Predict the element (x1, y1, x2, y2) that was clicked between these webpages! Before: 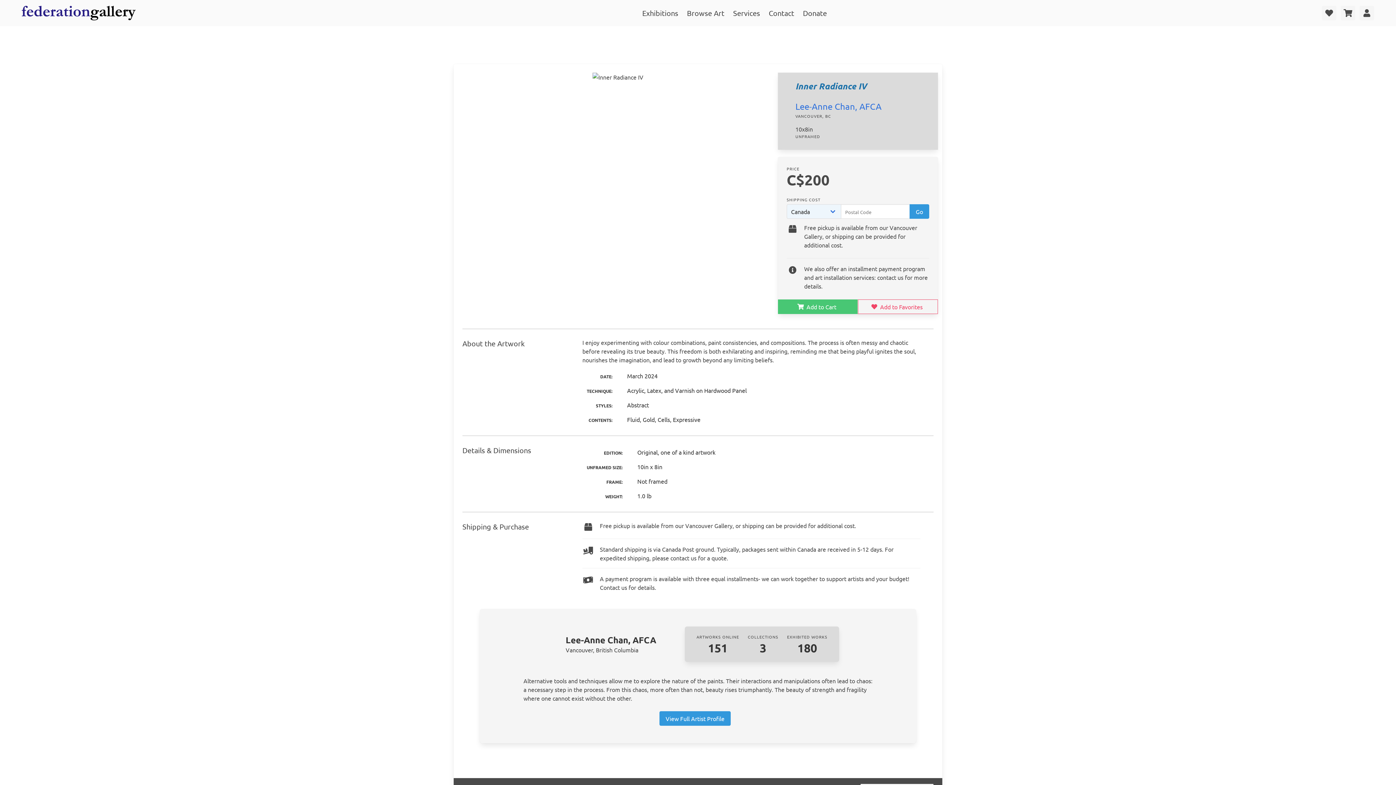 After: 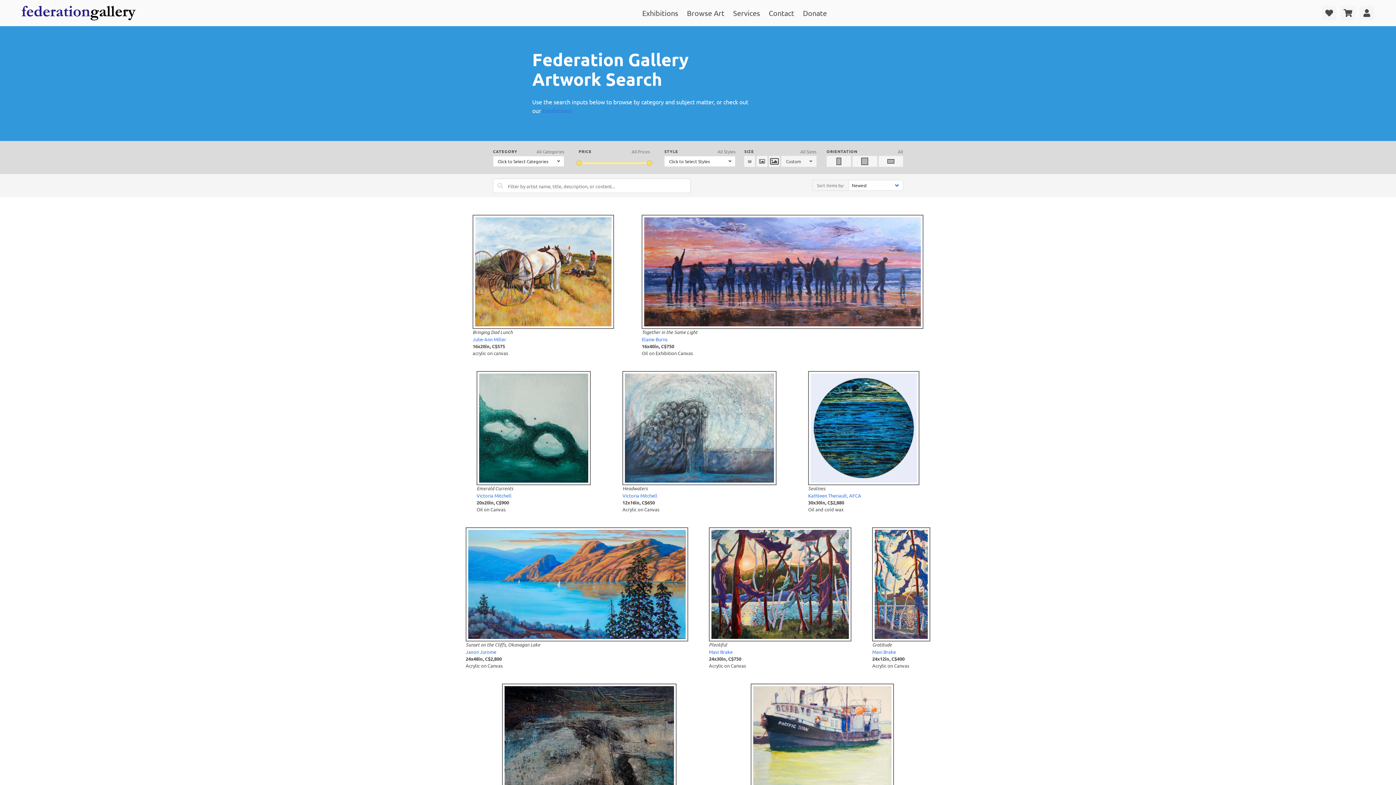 Action: label: Browse Art bbox: (682, 2, 728, 23)